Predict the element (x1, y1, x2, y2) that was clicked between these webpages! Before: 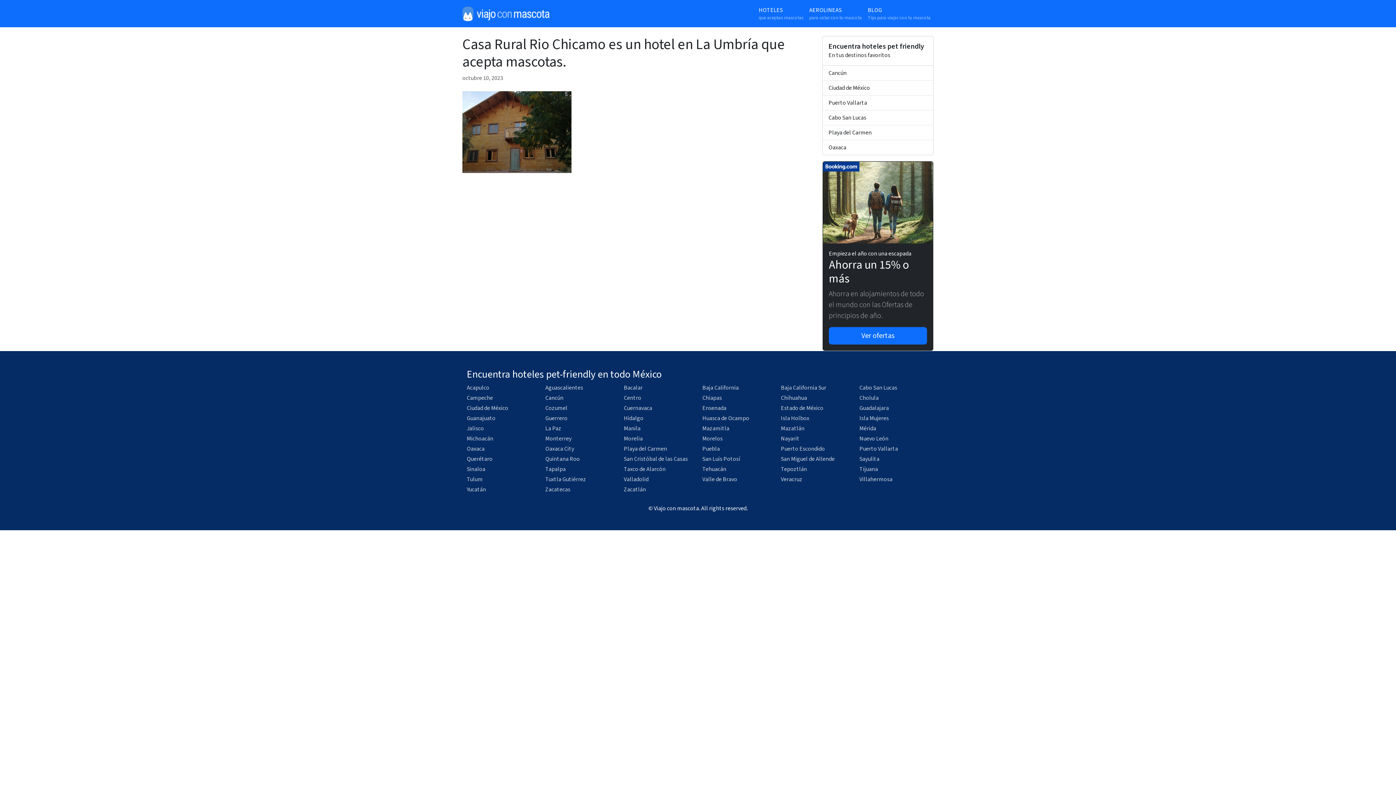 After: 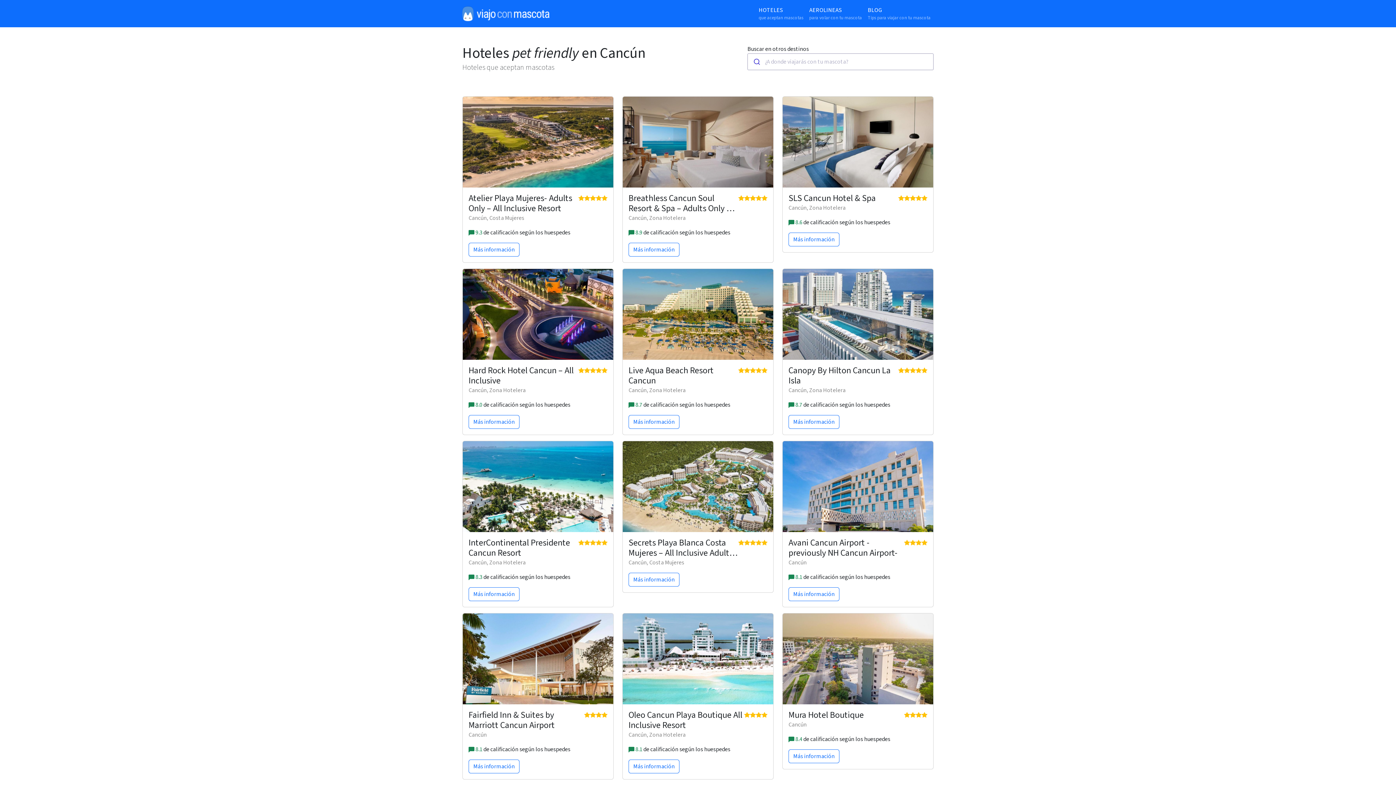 Action: label: Cancún bbox: (545, 393, 615, 404)